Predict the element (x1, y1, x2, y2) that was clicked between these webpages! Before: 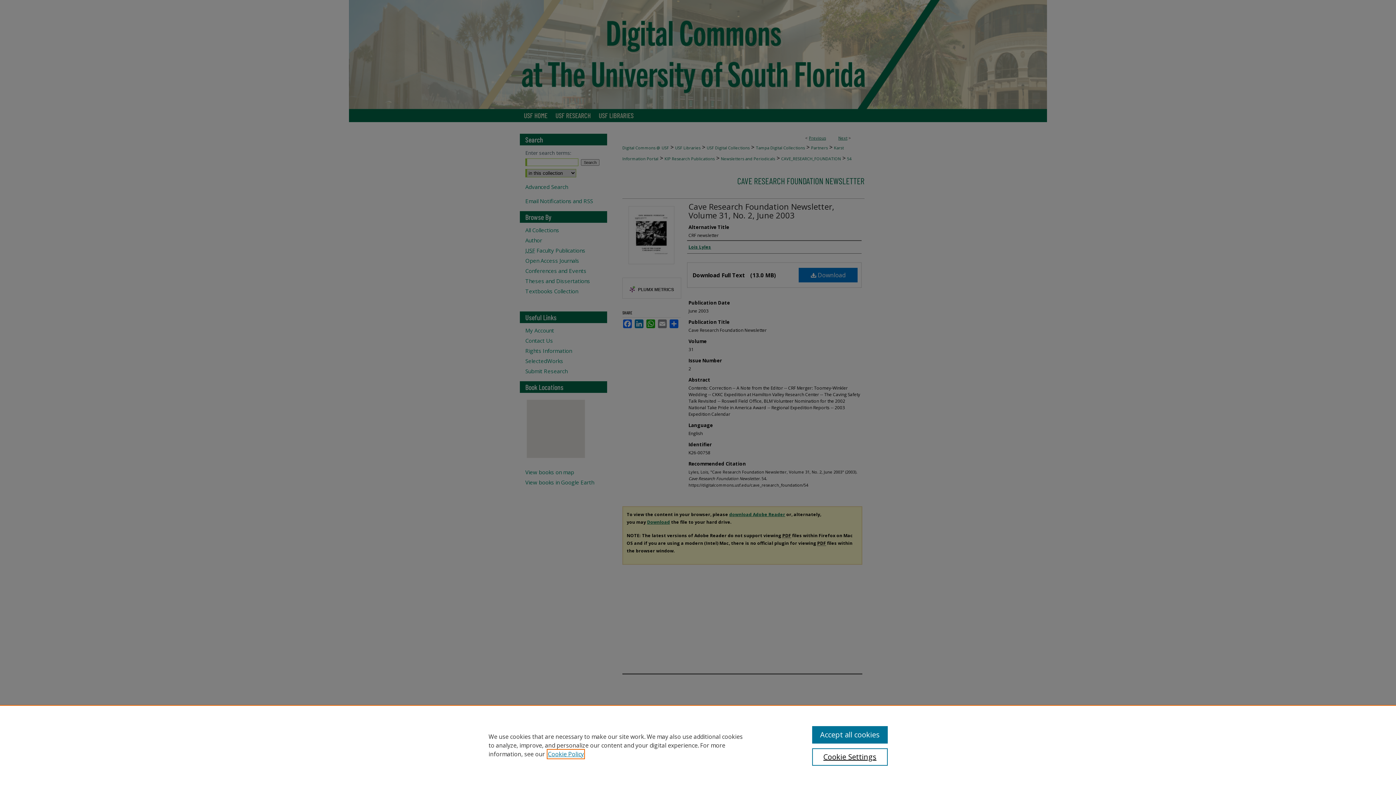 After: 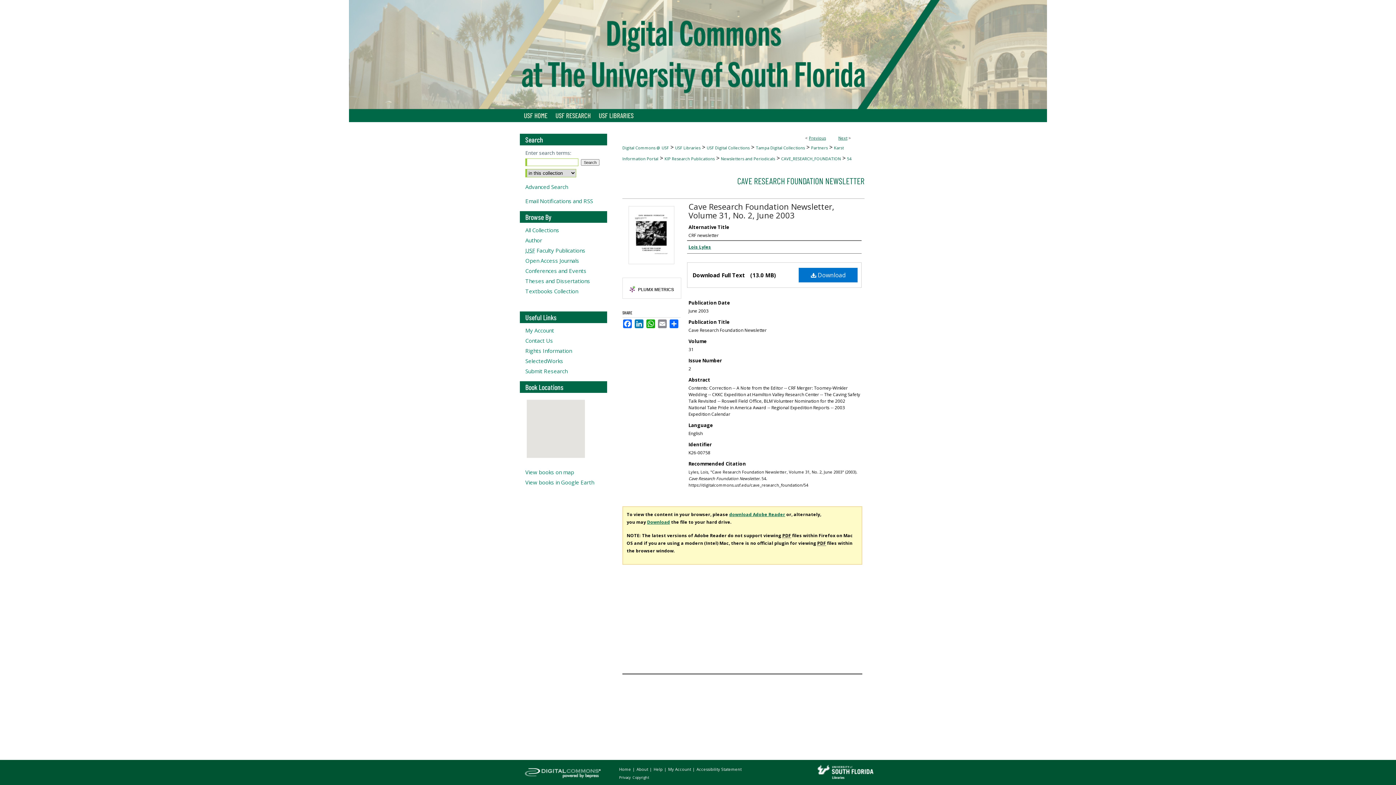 Action: bbox: (812, 726, 887, 744) label: Accept all cookies